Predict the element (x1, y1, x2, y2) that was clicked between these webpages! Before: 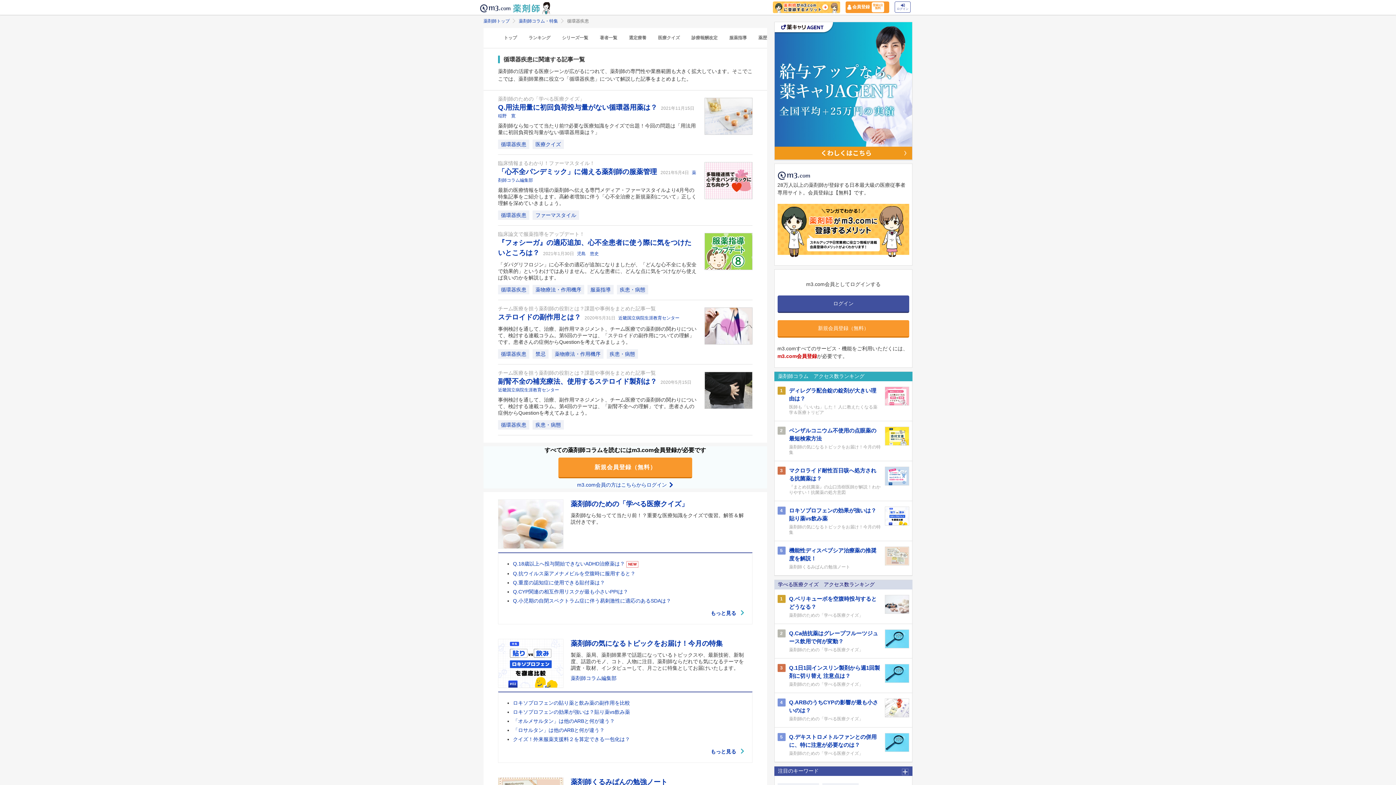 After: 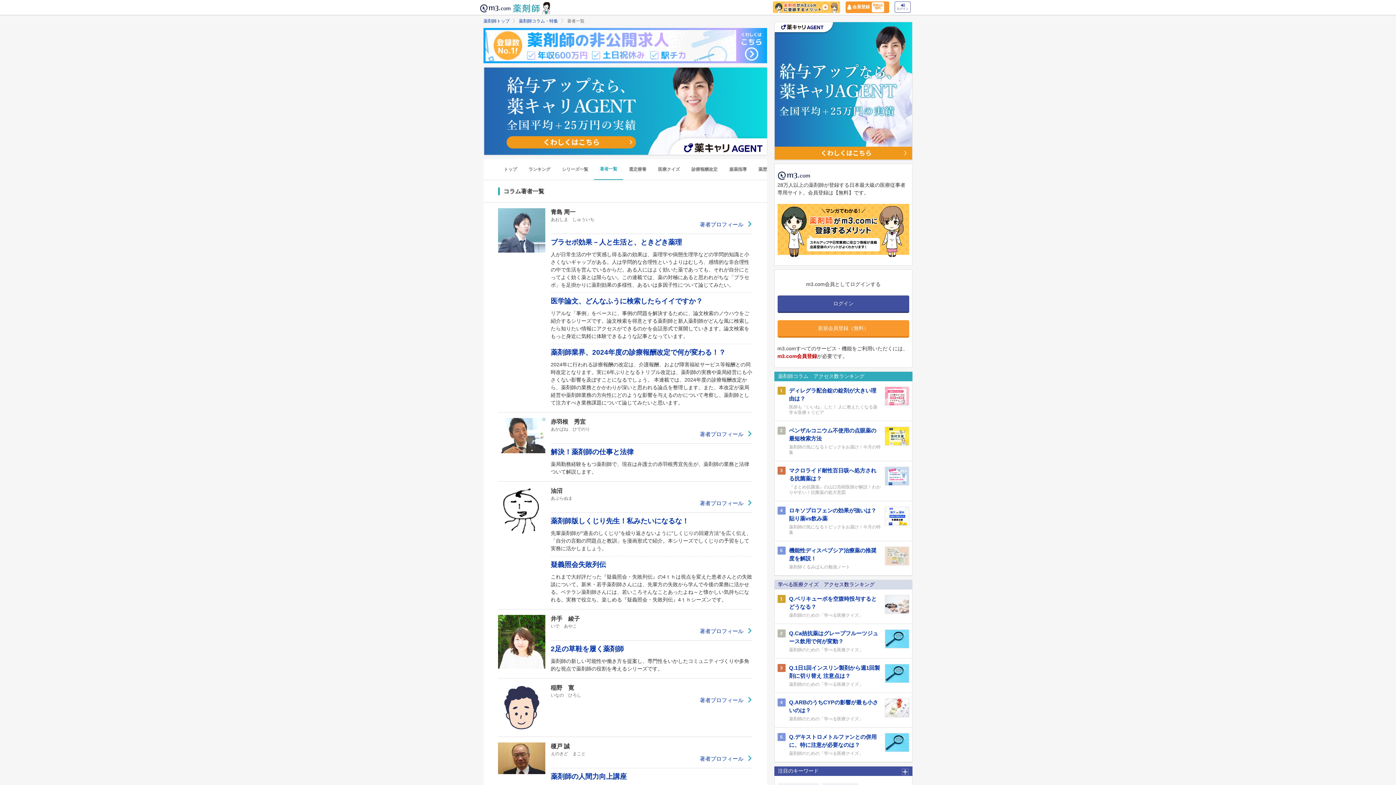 Action: label: 著者一覧 bbox: (594, 35, 623, 40)